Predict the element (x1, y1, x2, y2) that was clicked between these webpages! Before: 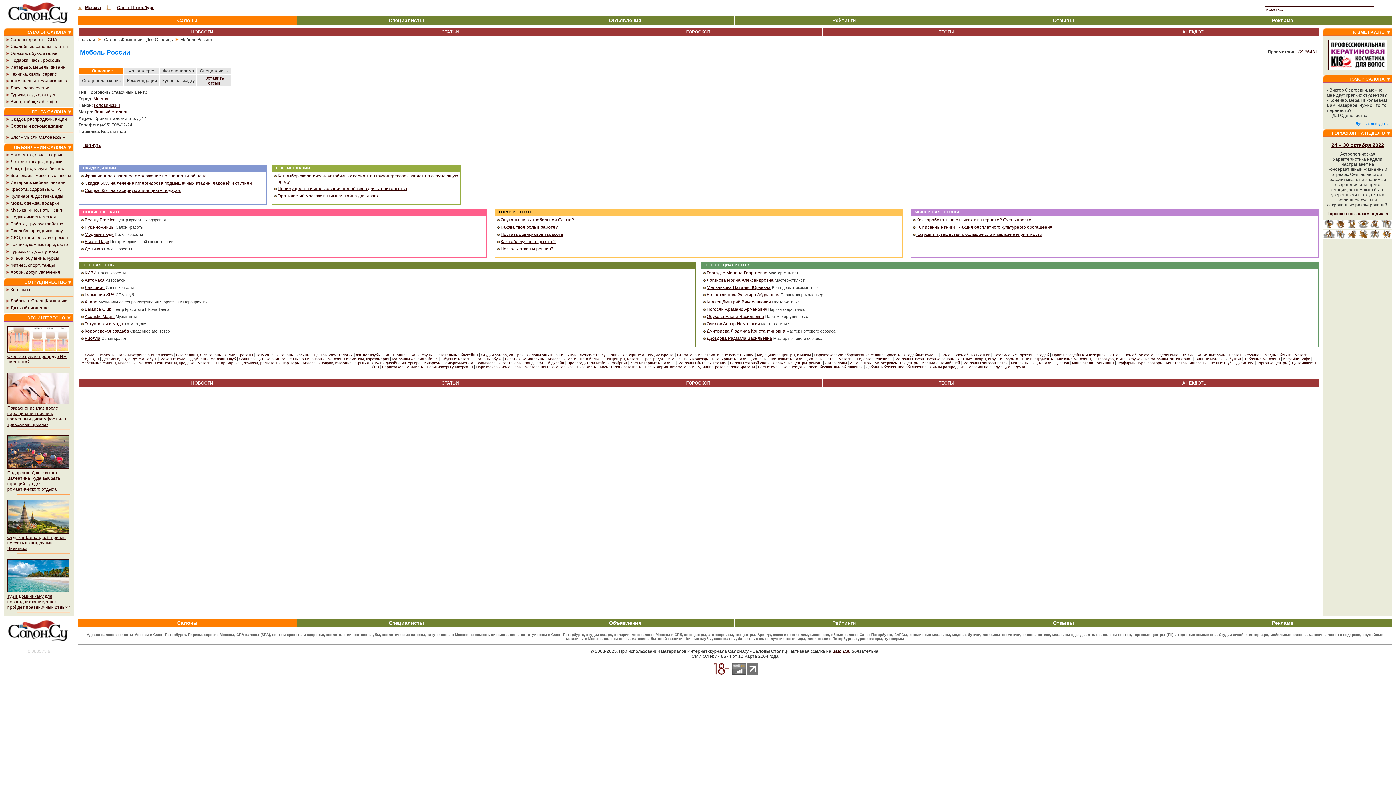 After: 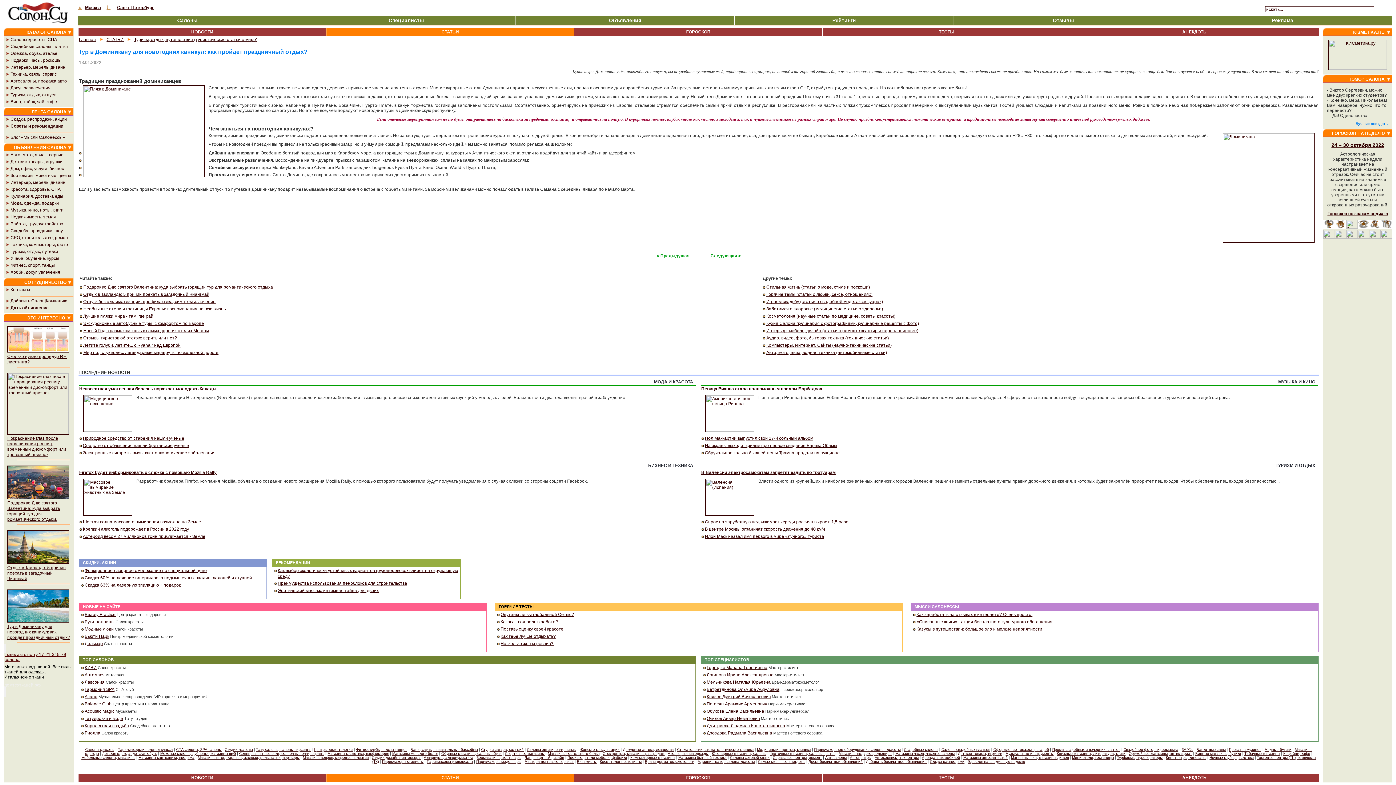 Action: label: Тур в Доминикану для новогодних каникул: как пройдет праздничный отдых? bbox: (7, 594, 70, 610)